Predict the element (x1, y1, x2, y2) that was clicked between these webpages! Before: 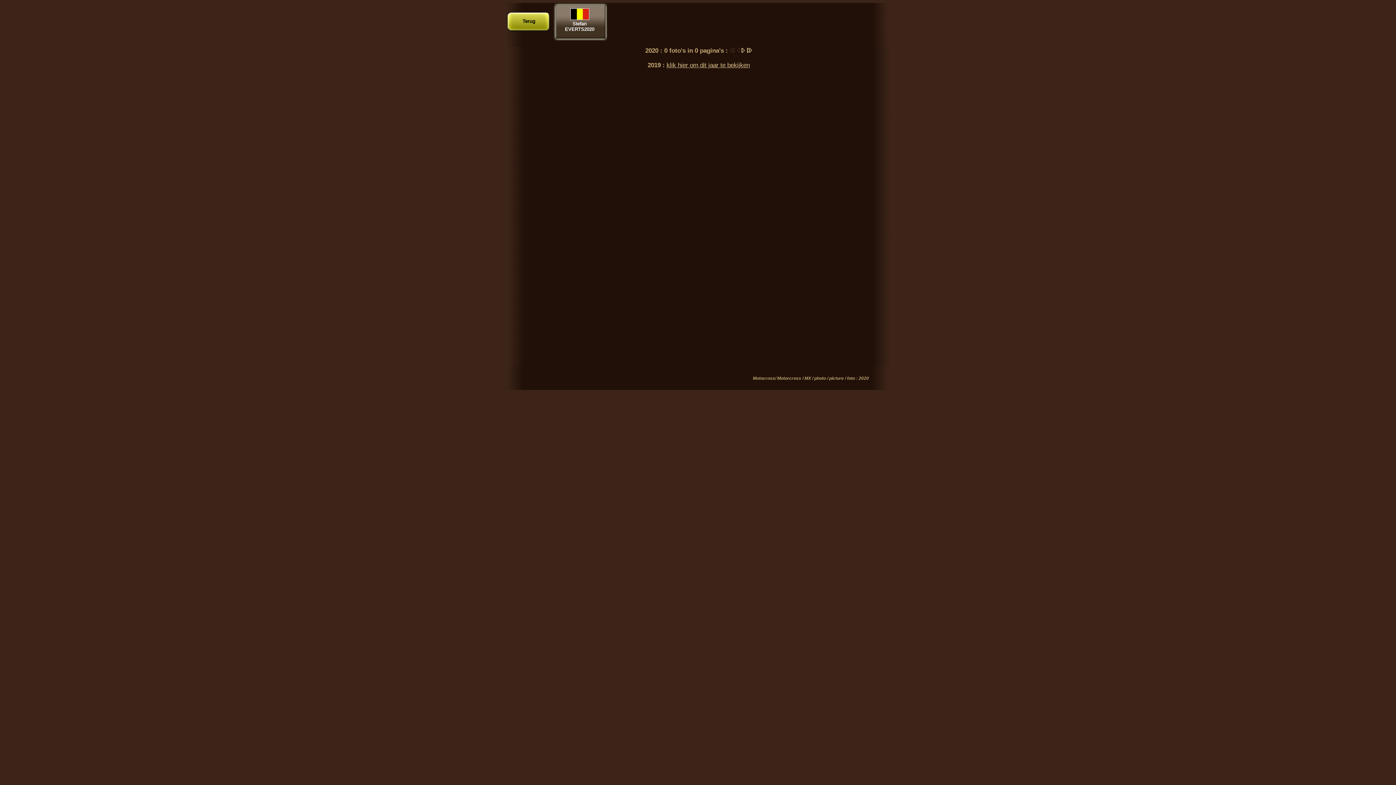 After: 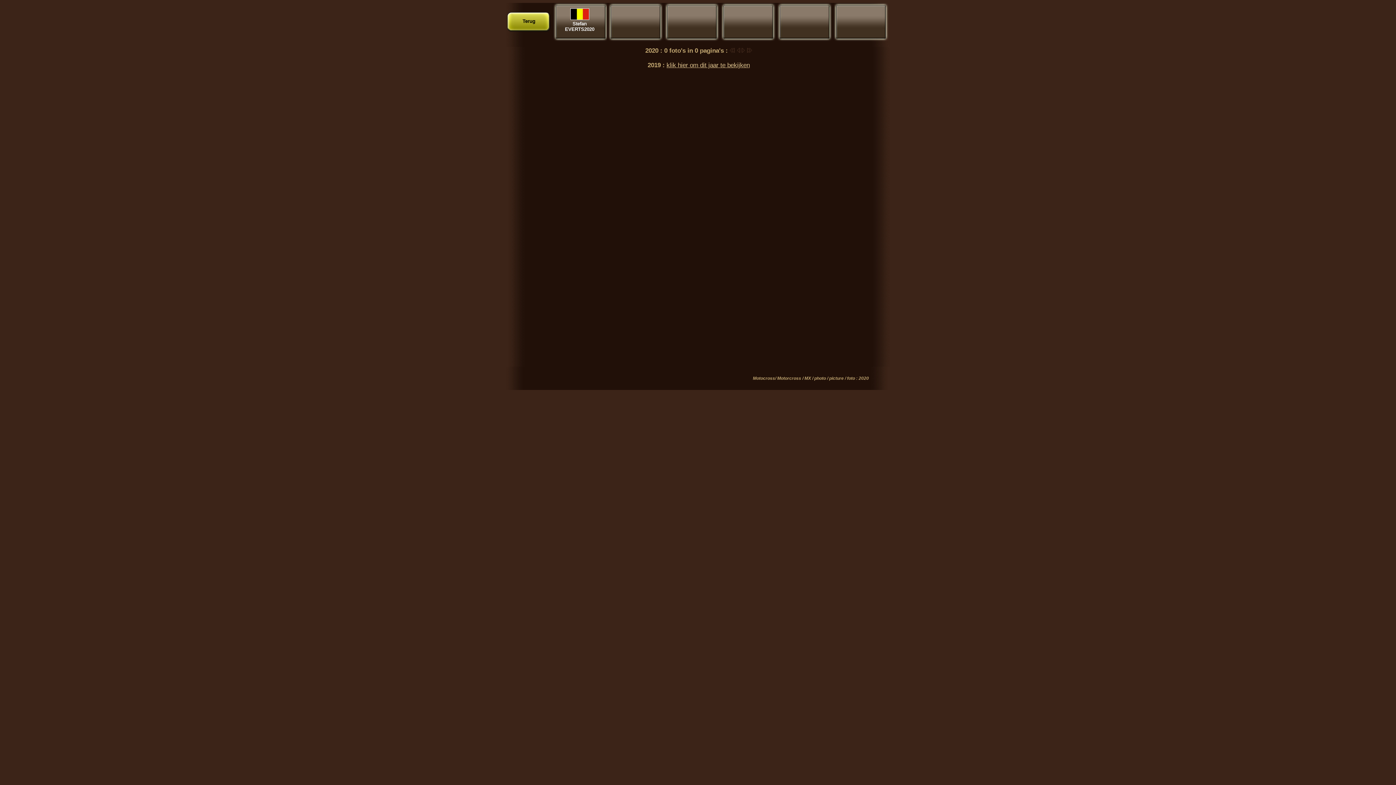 Action: bbox: (746, 49, 752, 53)